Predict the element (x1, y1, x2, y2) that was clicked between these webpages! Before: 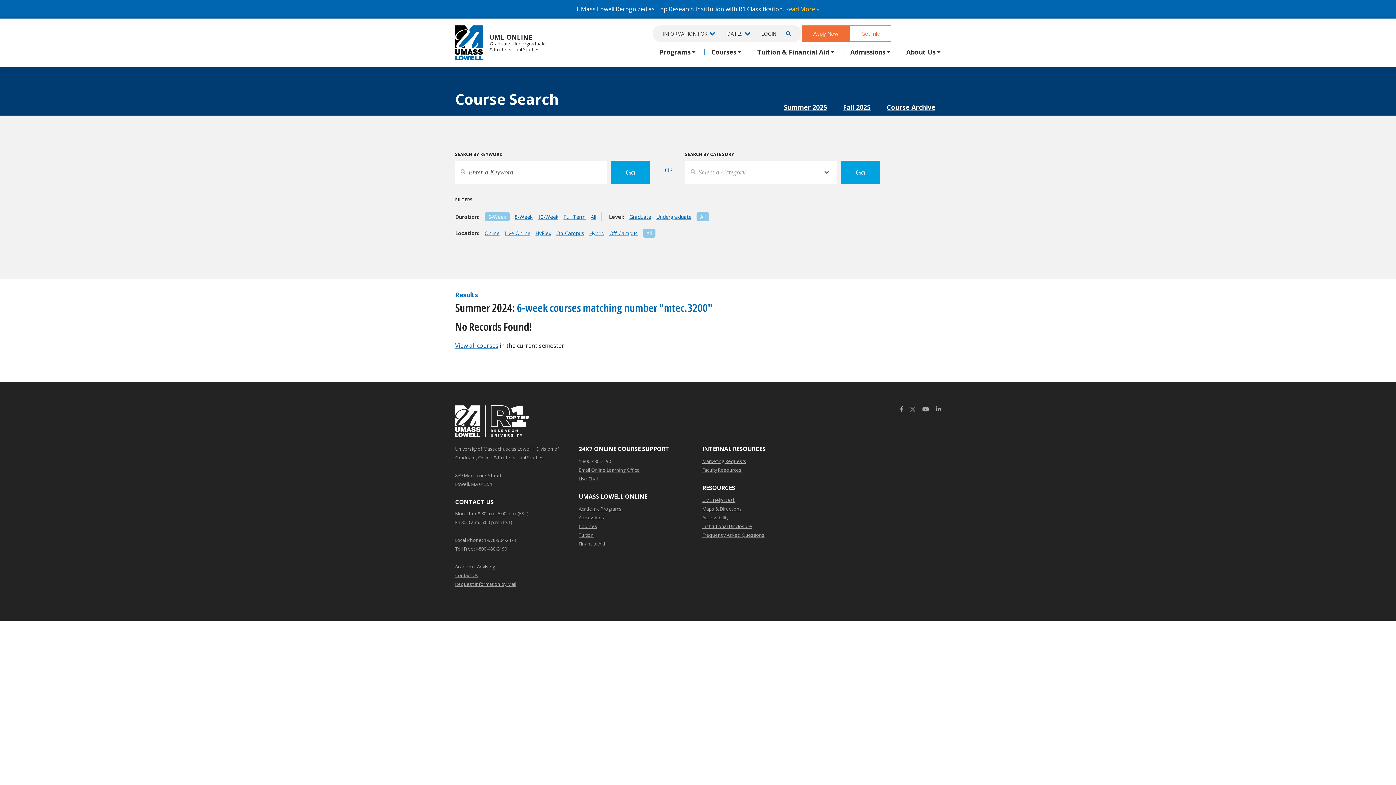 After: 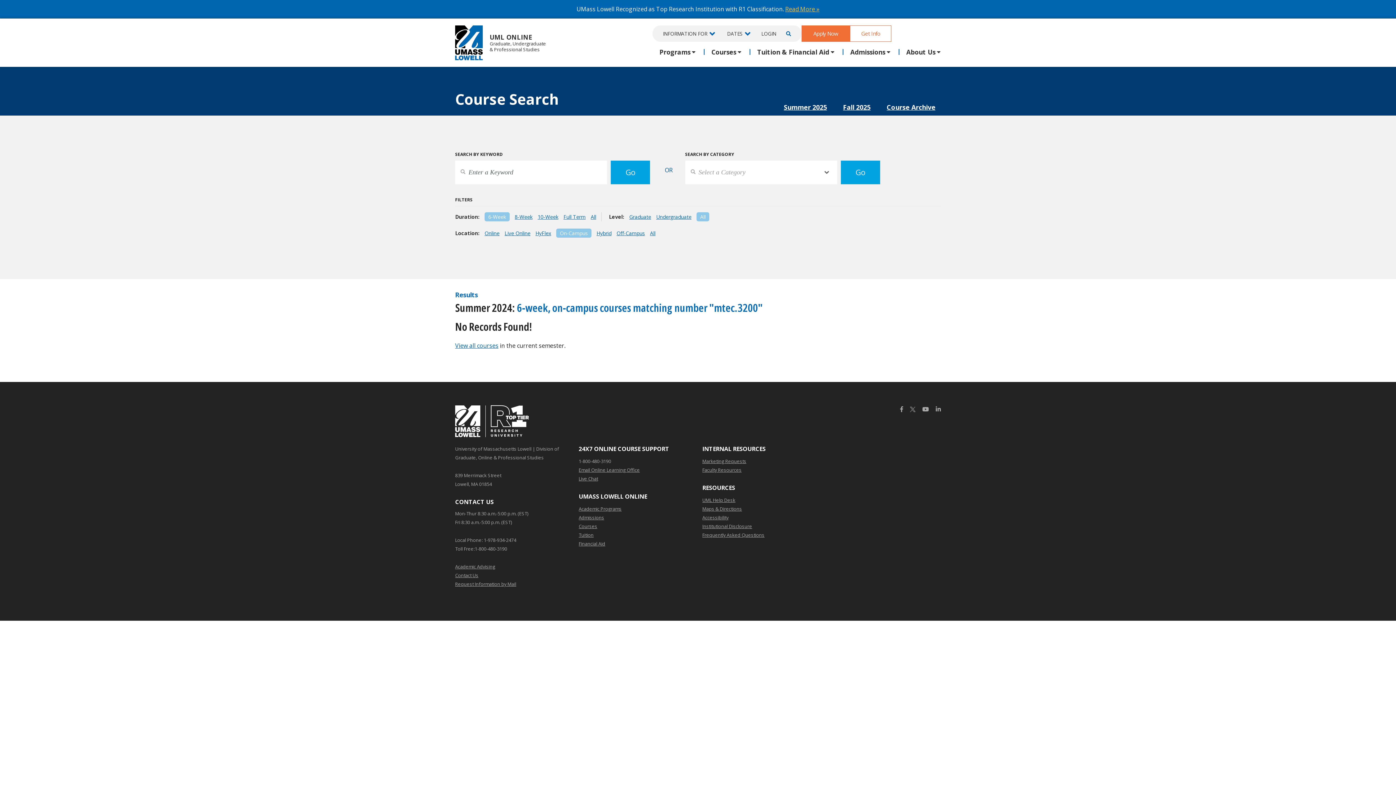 Action: bbox: (556, 229, 584, 236) label: On-Campus